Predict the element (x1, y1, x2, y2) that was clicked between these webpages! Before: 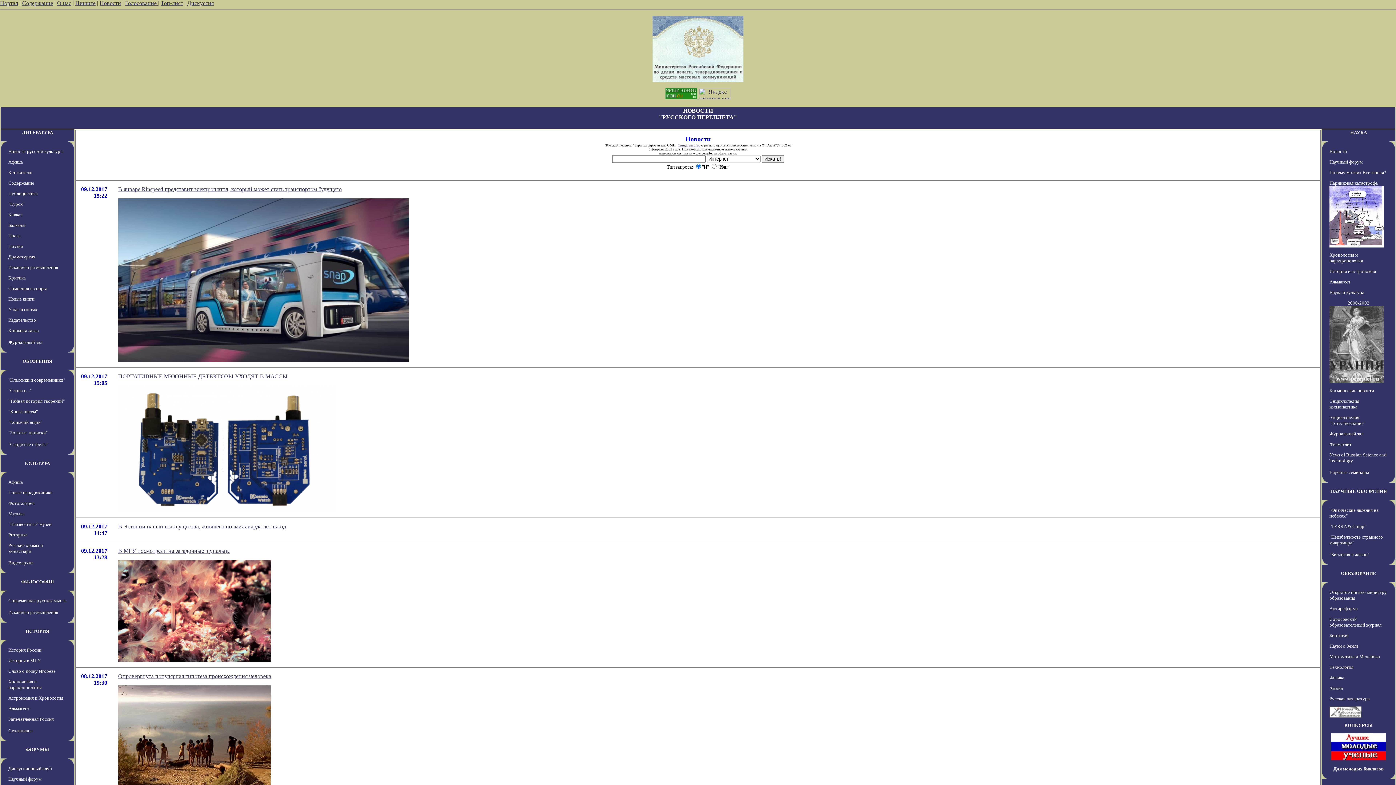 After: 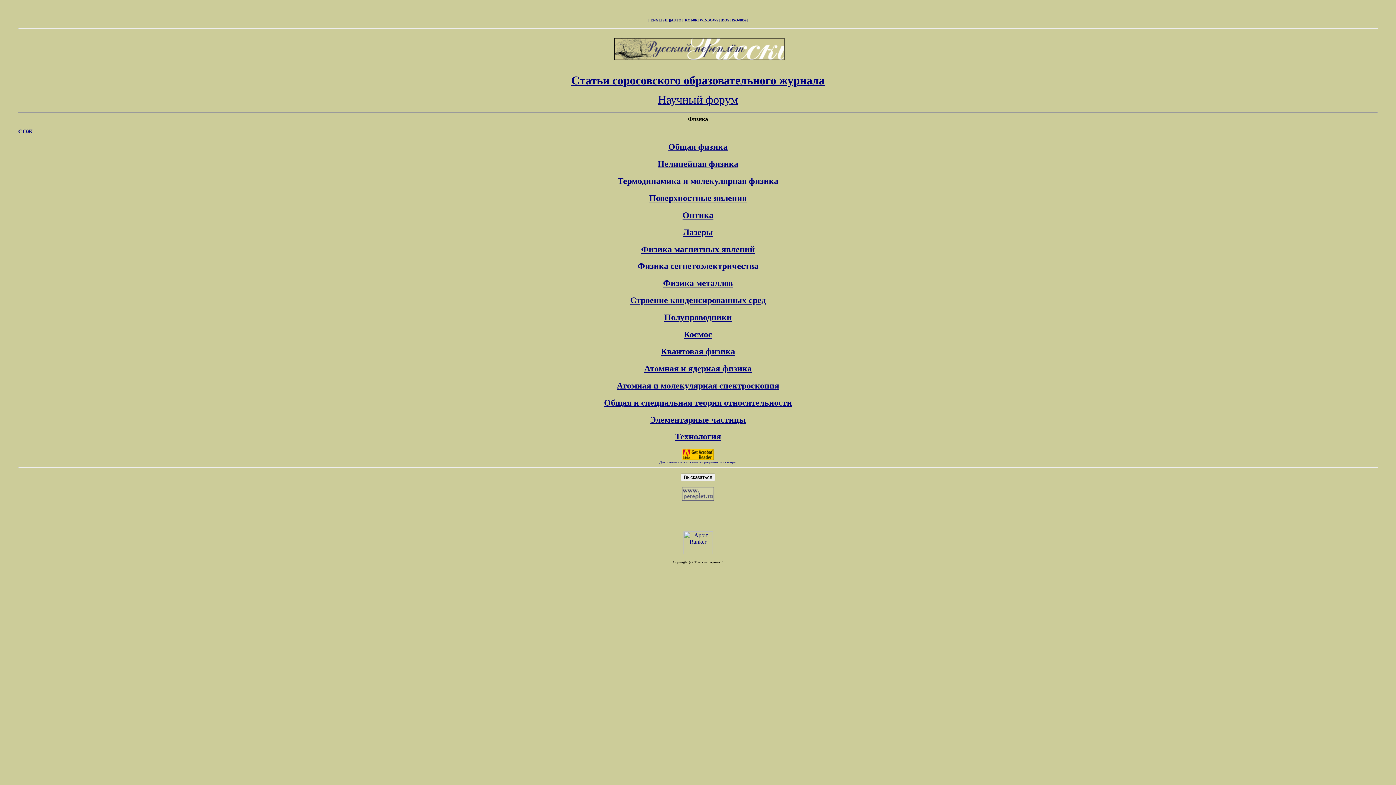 Action: bbox: (1329, 675, 1344, 680) label: Физика